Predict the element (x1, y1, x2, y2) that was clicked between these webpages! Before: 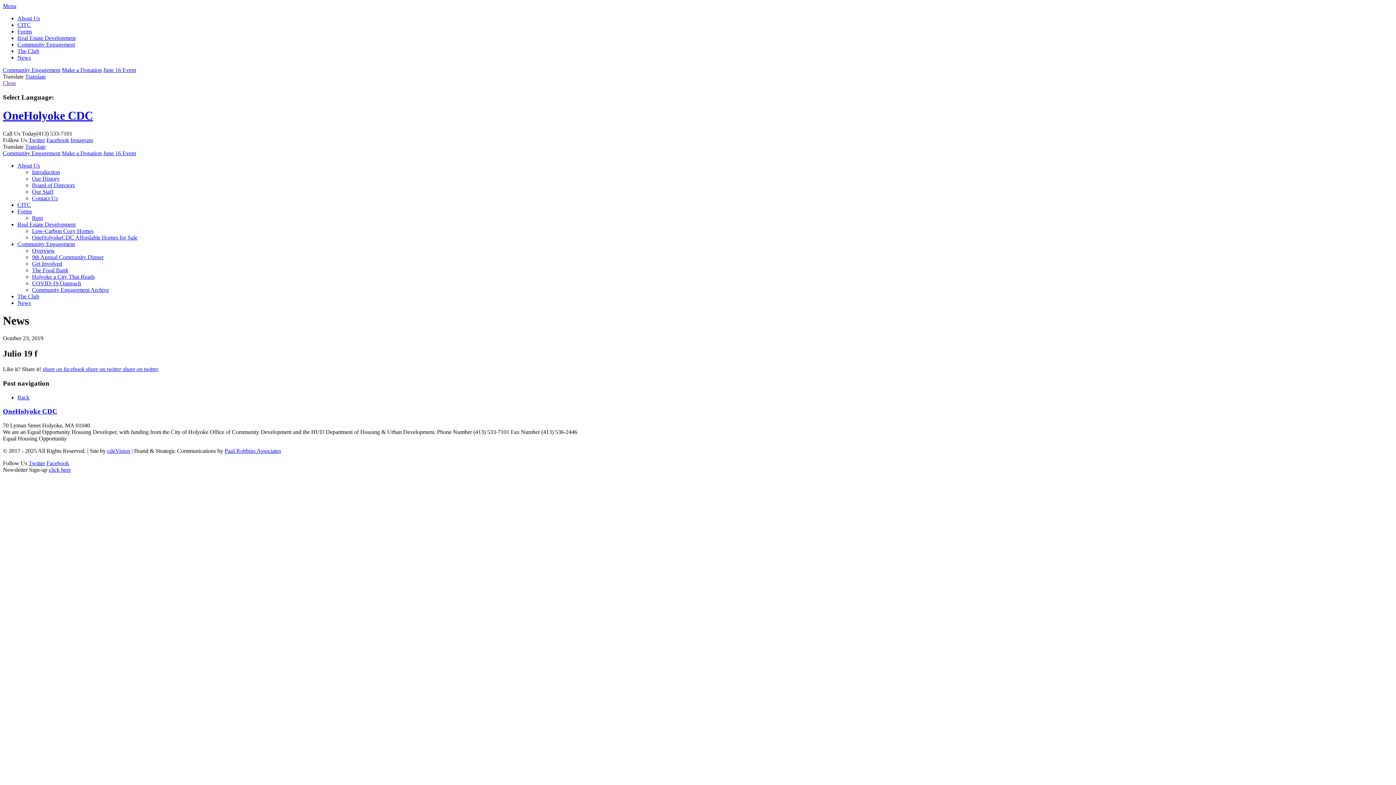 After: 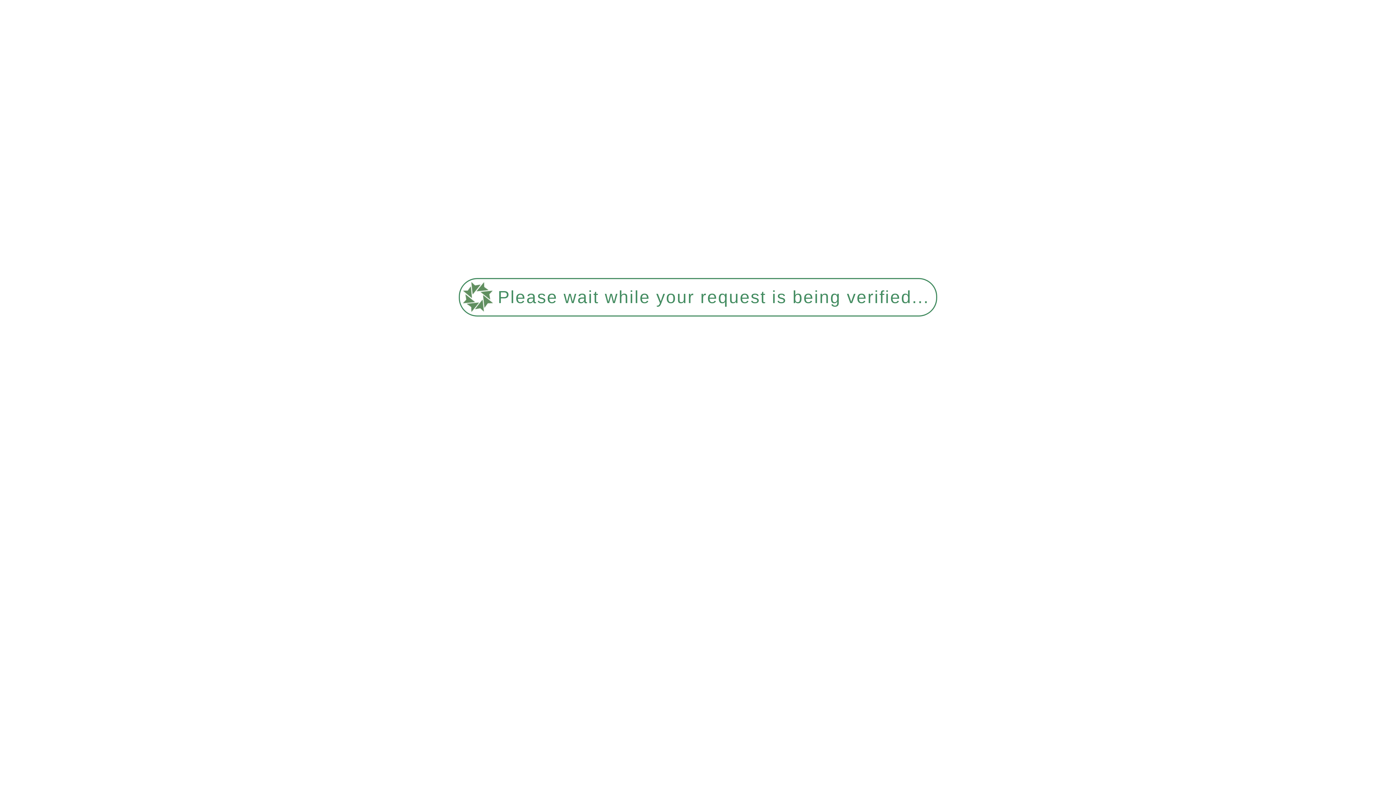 Action: label: OneHolyoke CDC bbox: (2, 109, 93, 122)